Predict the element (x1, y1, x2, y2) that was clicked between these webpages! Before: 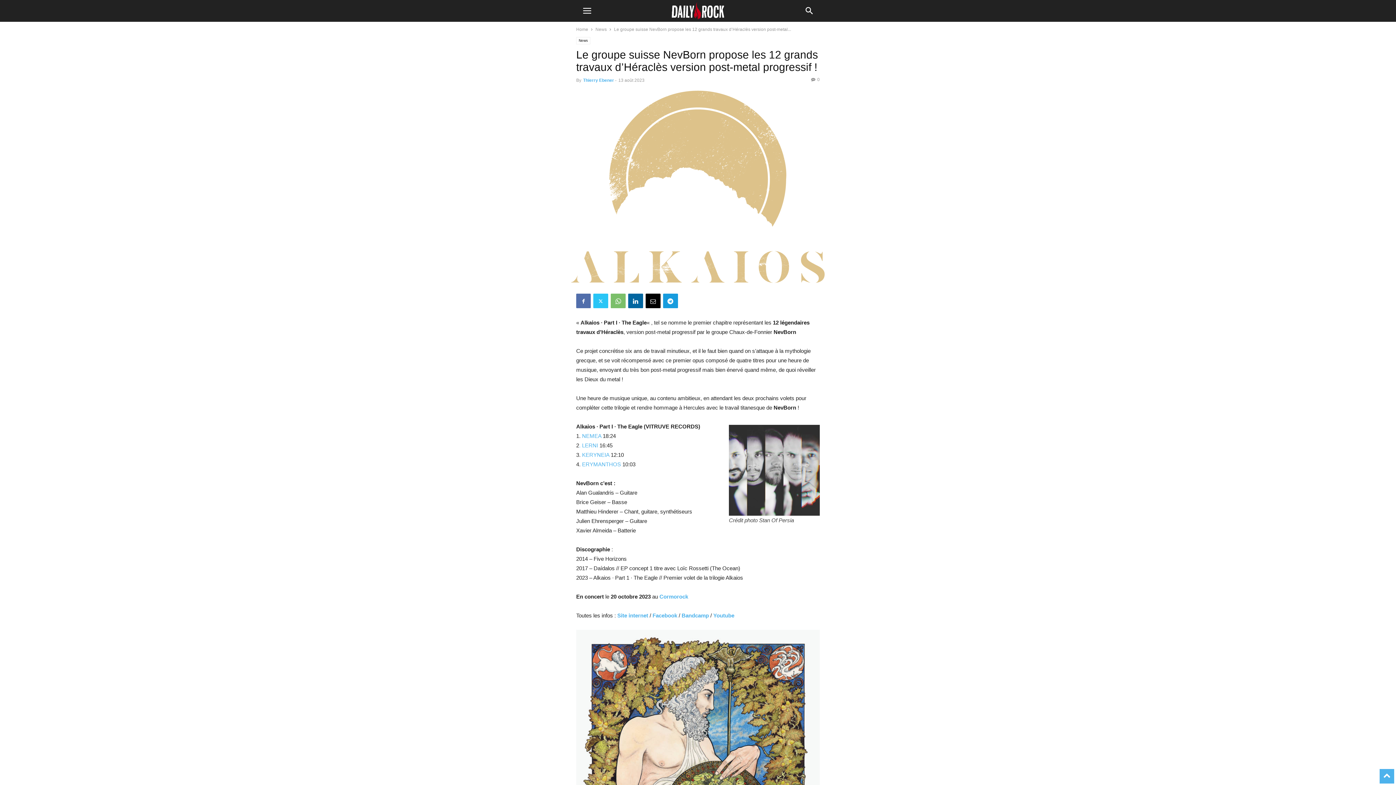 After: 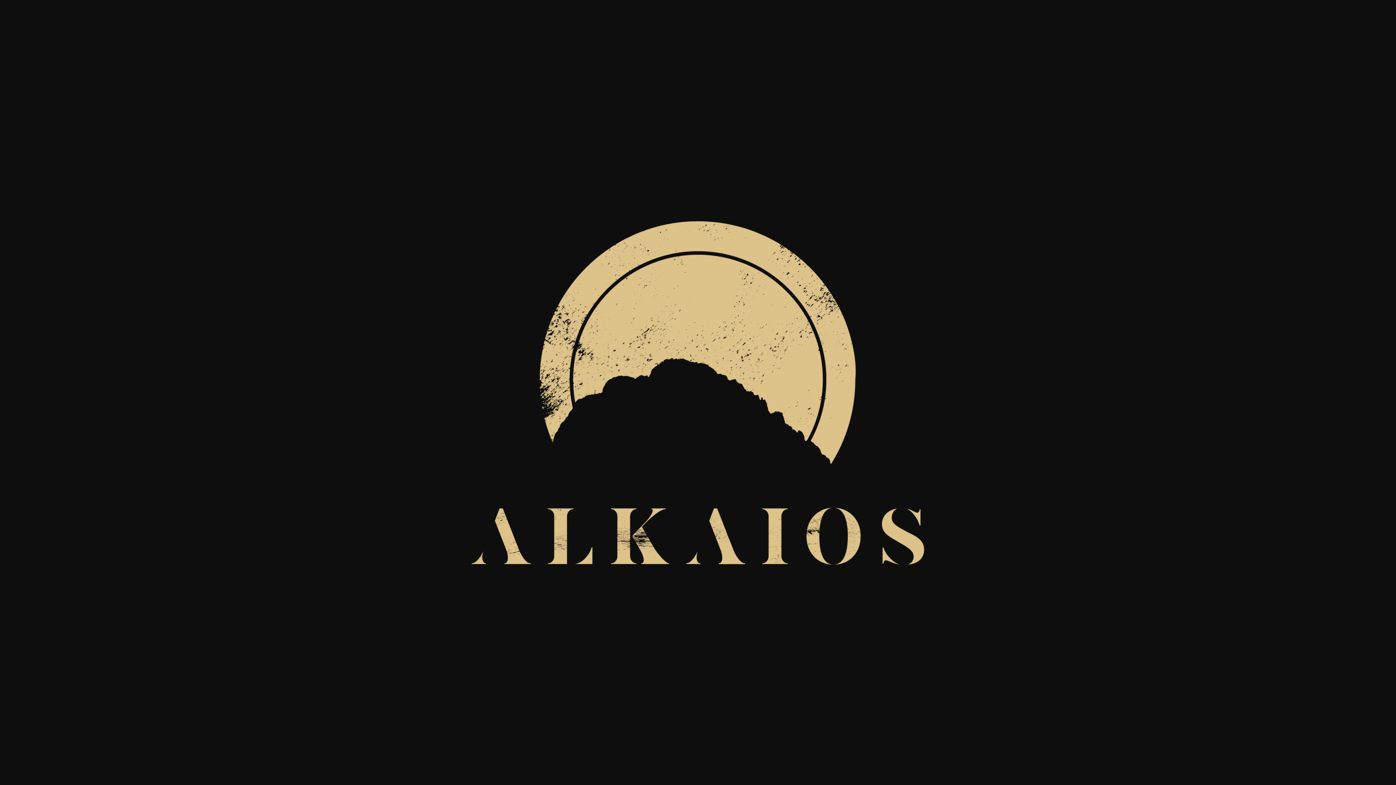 Action: bbox: (570, 285, 825, 292)